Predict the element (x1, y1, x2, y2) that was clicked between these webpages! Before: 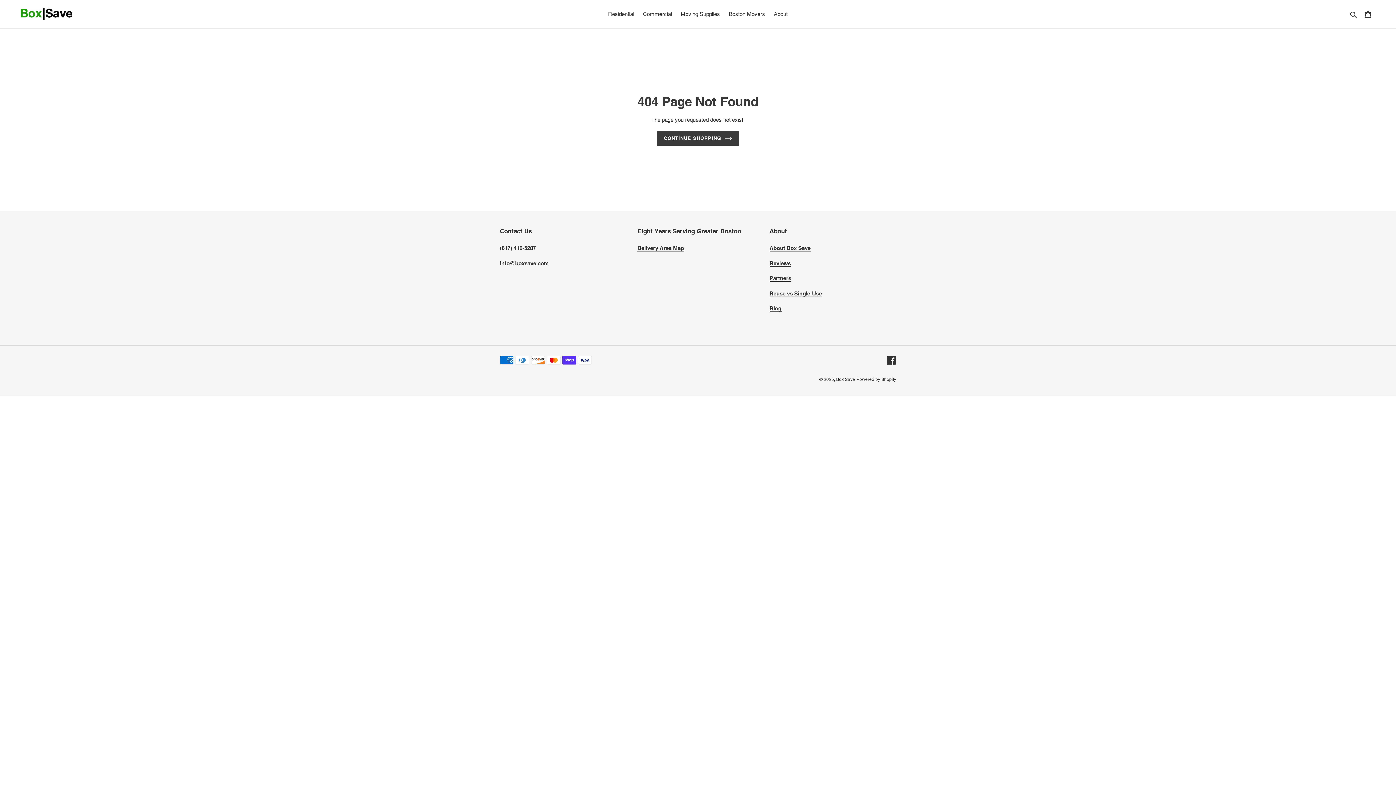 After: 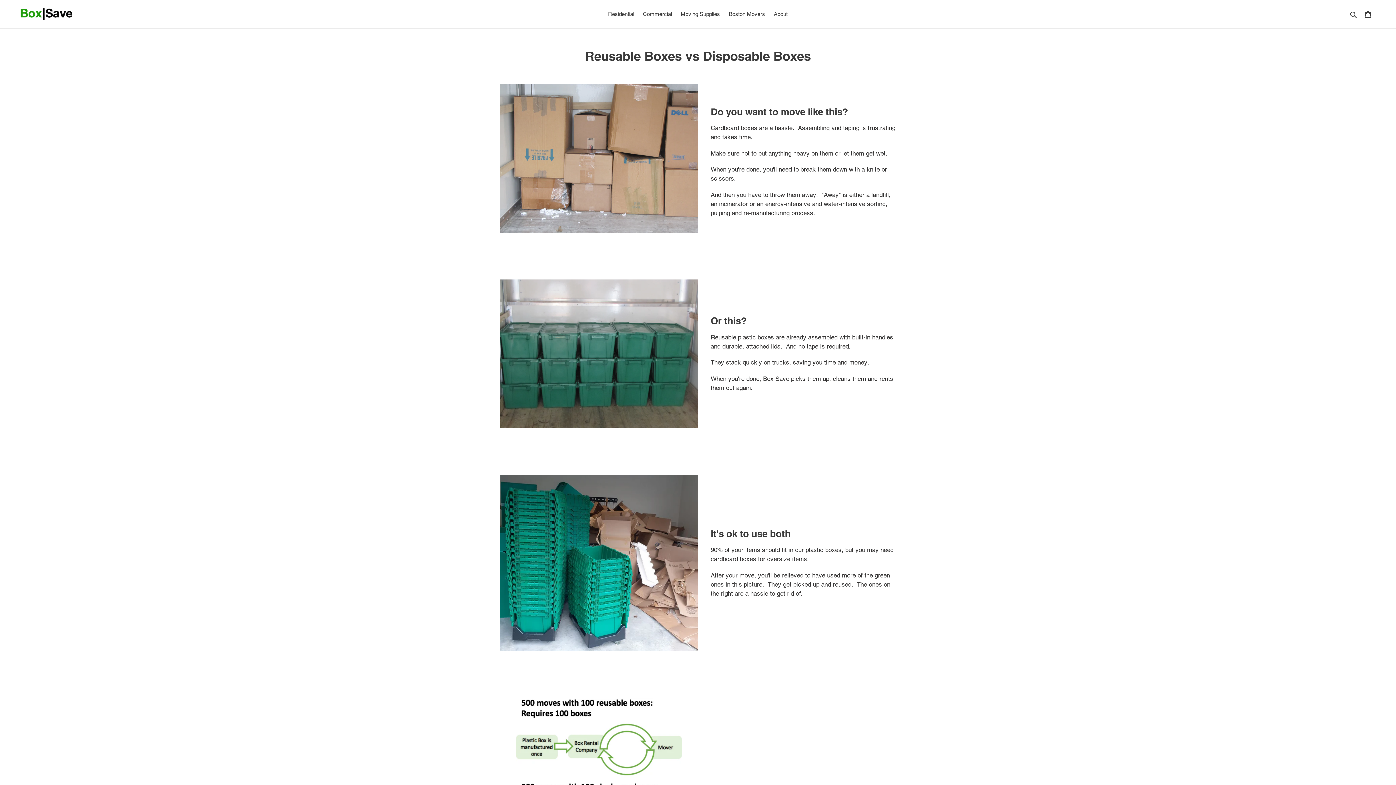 Action: label: Reuse vs Single-Use bbox: (769, 290, 822, 297)